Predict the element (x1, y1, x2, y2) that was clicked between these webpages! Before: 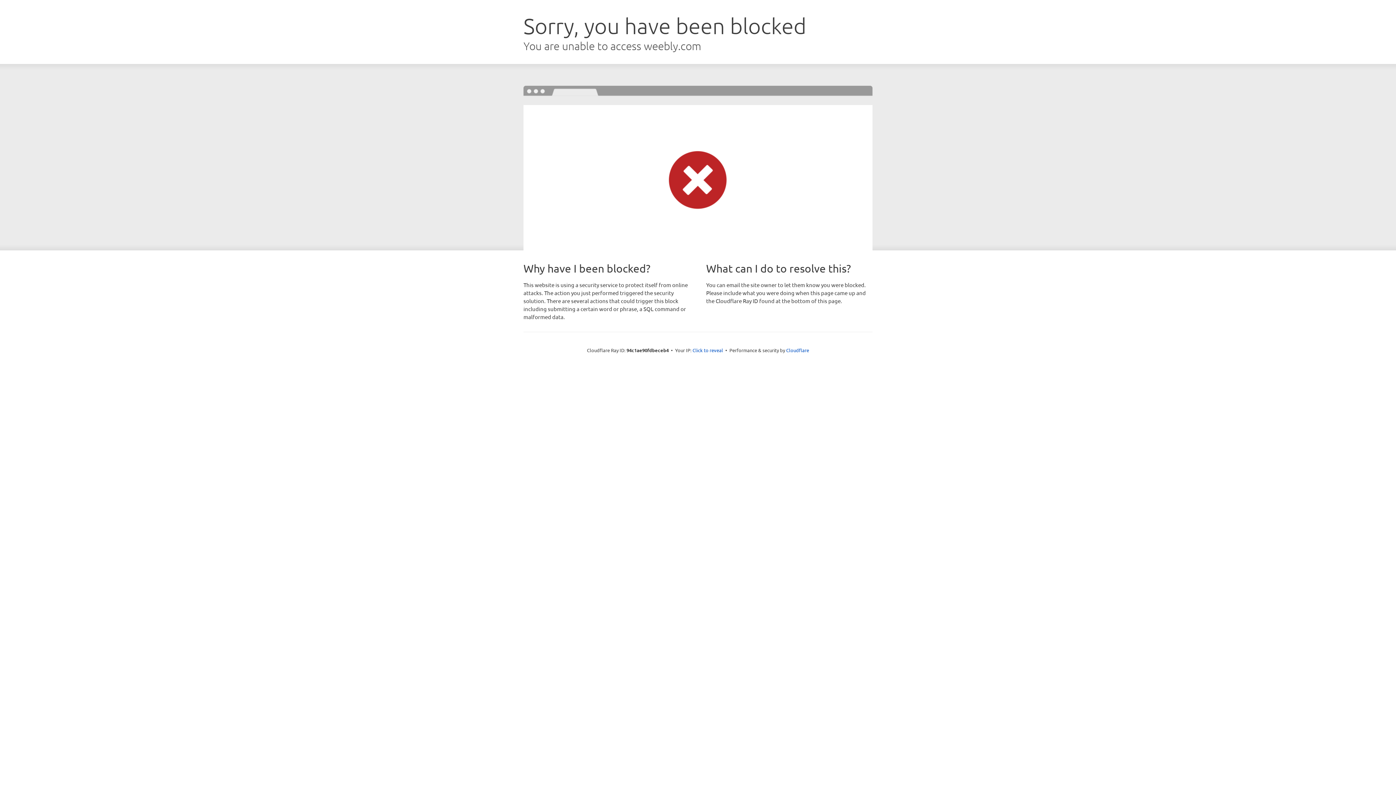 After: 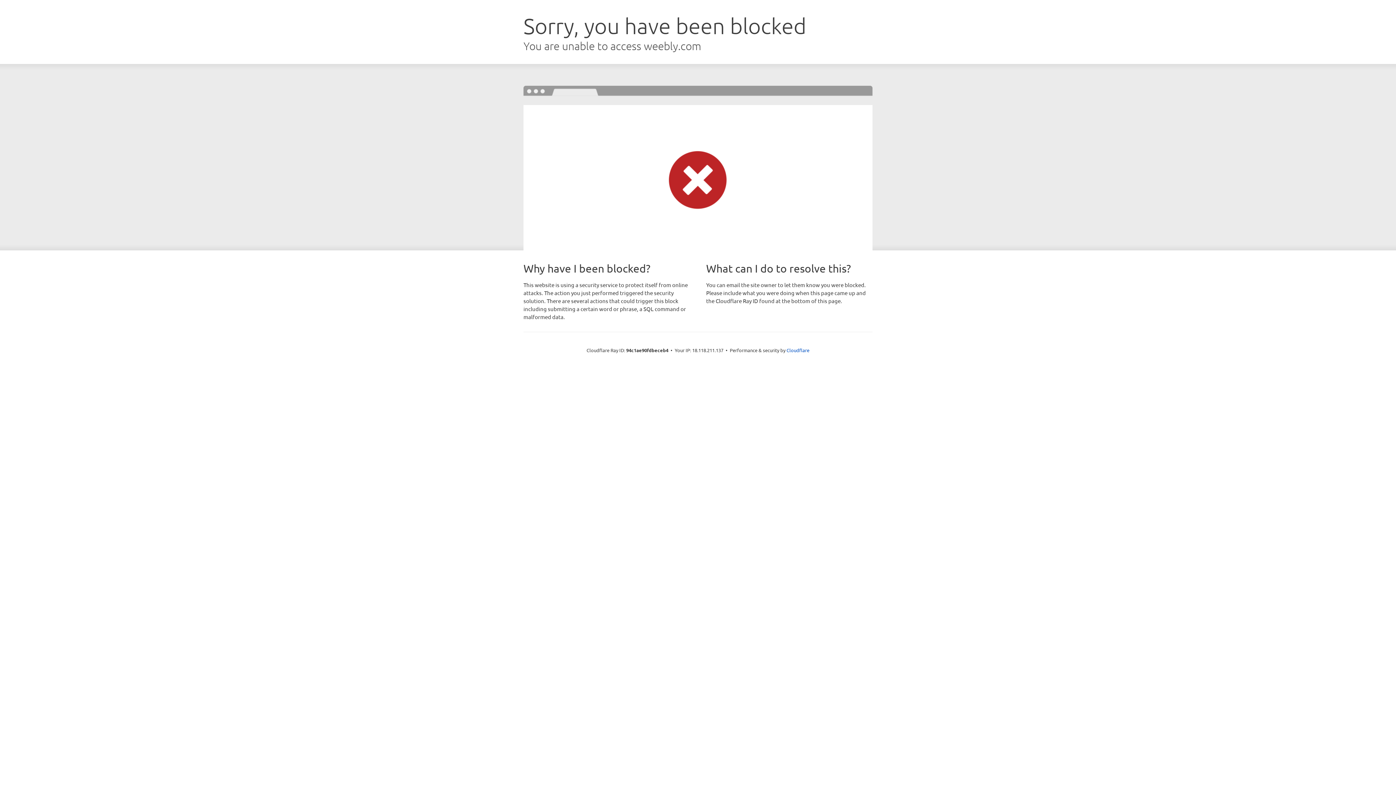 Action: label: Click to reveal bbox: (692, 346, 723, 353)